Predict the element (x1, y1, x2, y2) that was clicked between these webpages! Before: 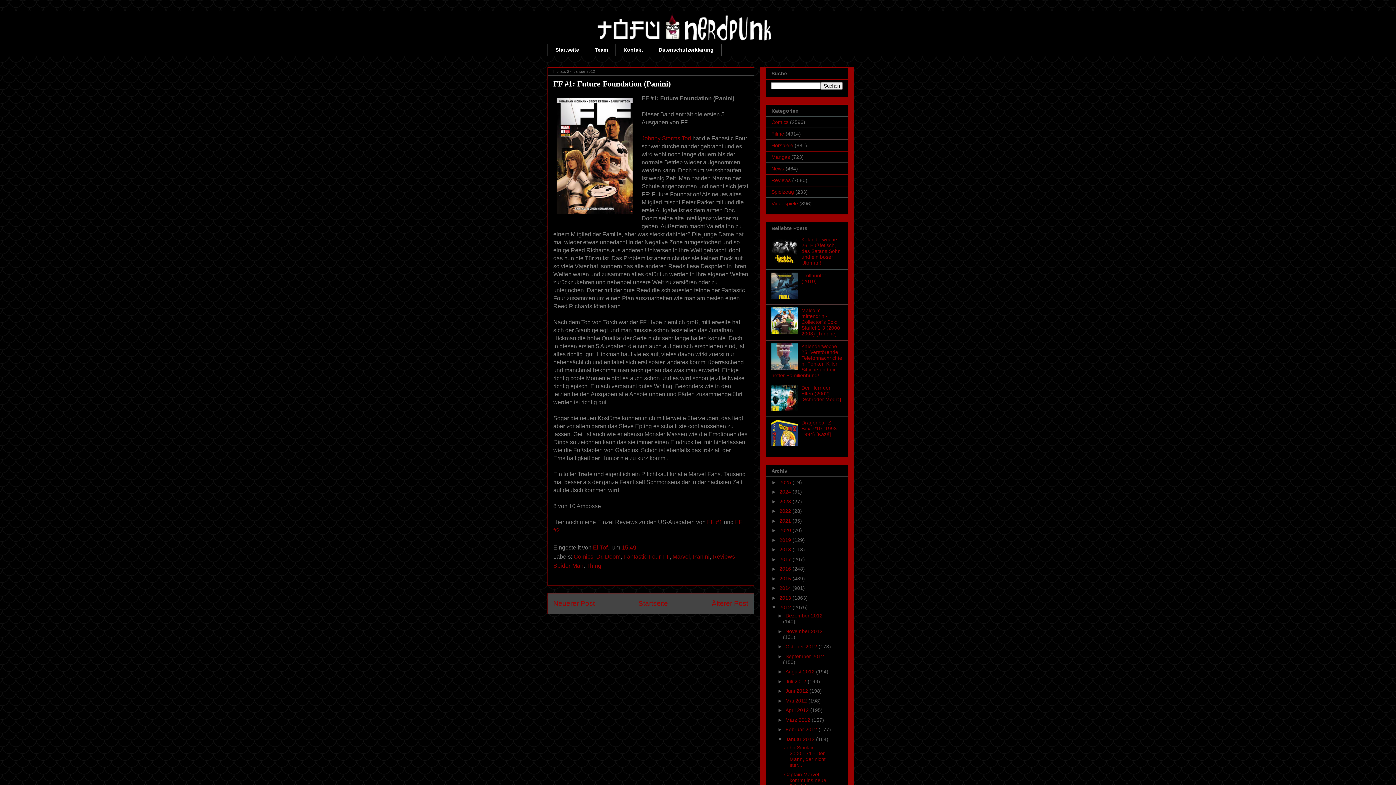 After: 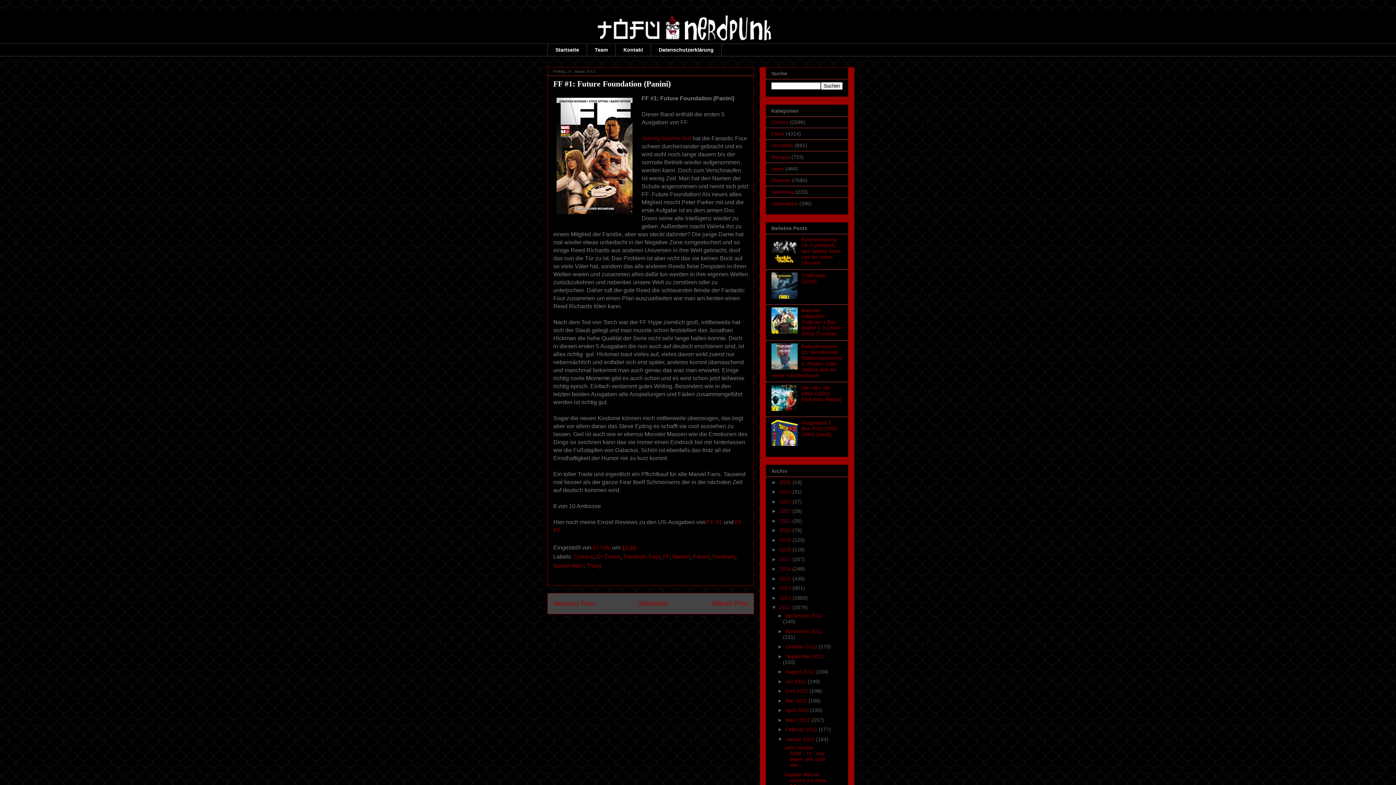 Action: label: ►   bbox: (777, 653, 785, 659)